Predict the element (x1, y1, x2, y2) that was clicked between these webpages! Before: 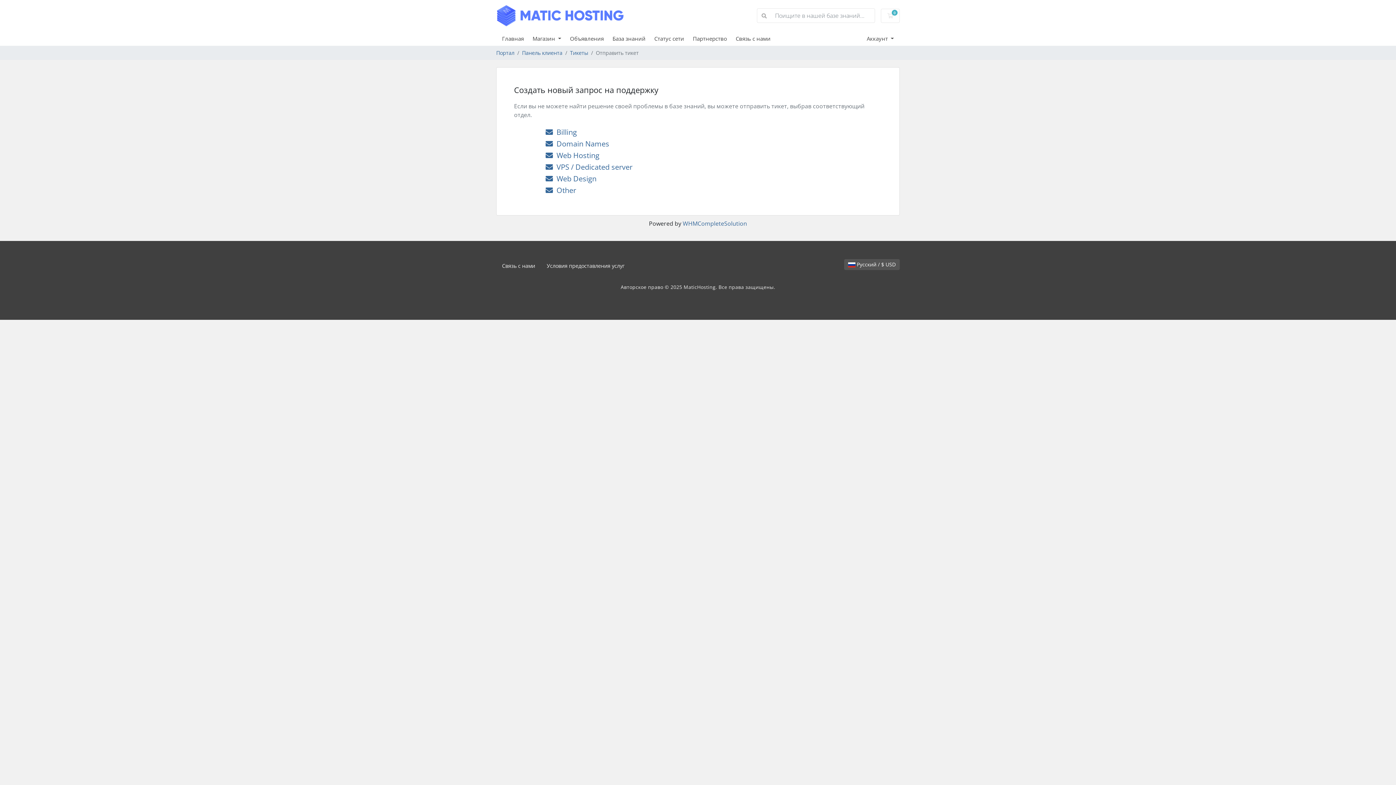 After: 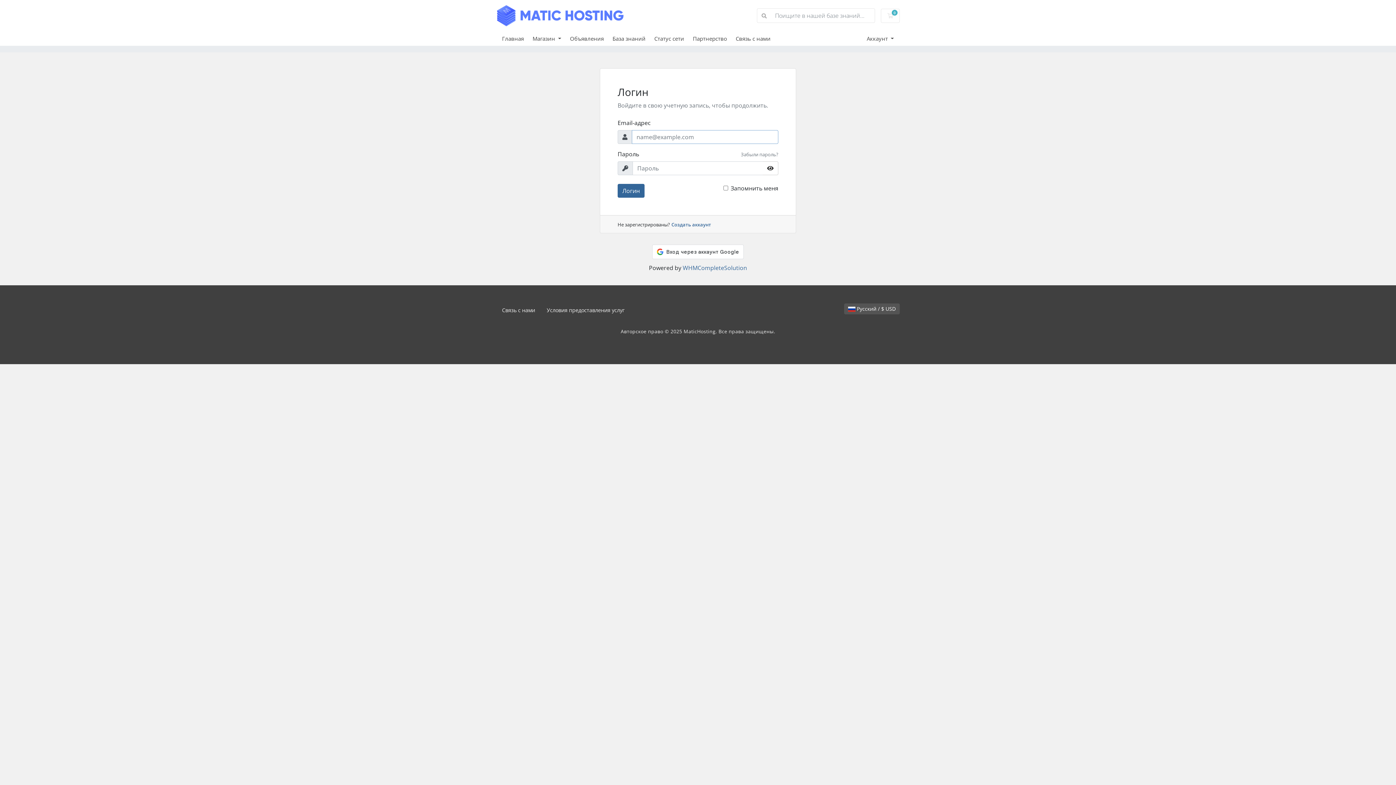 Action: bbox: (496, 49, 514, 56) label: Портал